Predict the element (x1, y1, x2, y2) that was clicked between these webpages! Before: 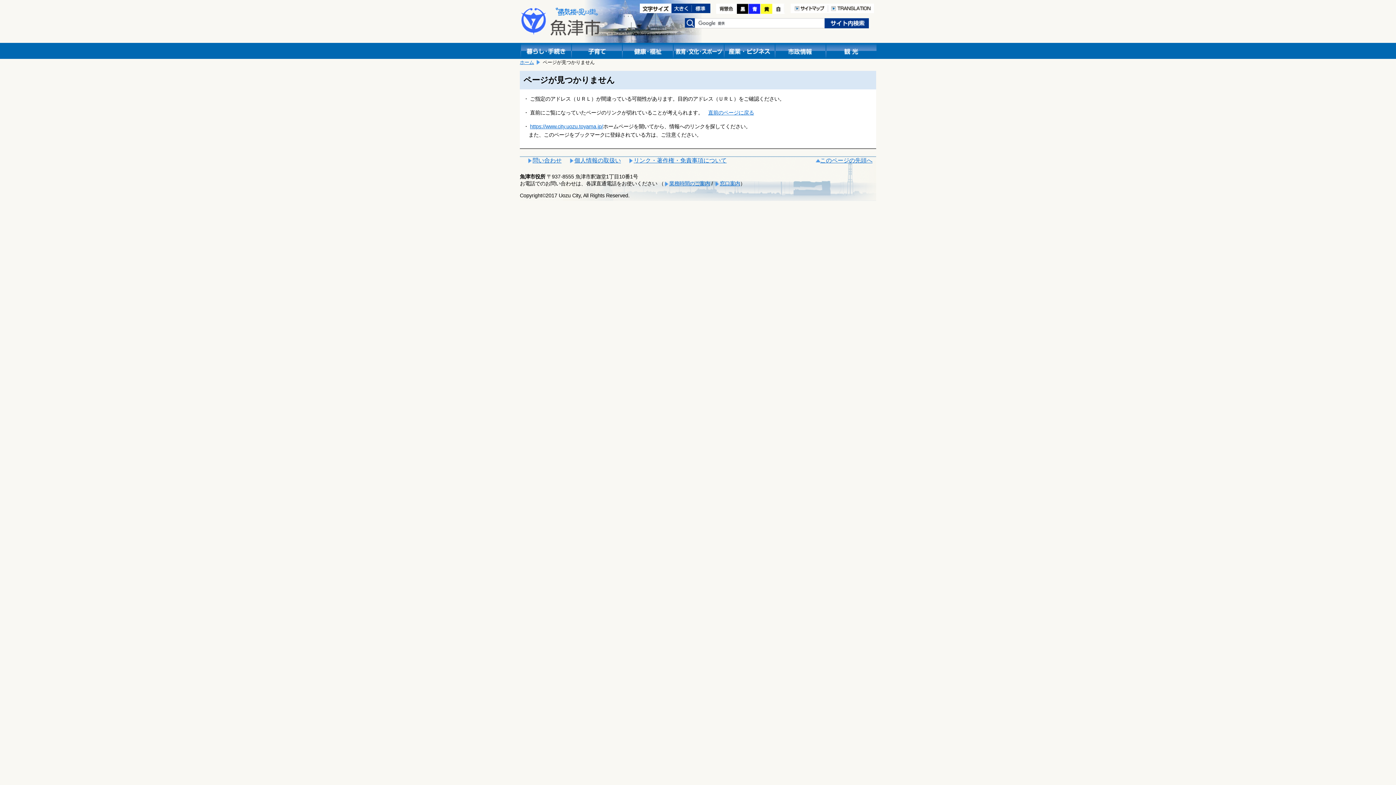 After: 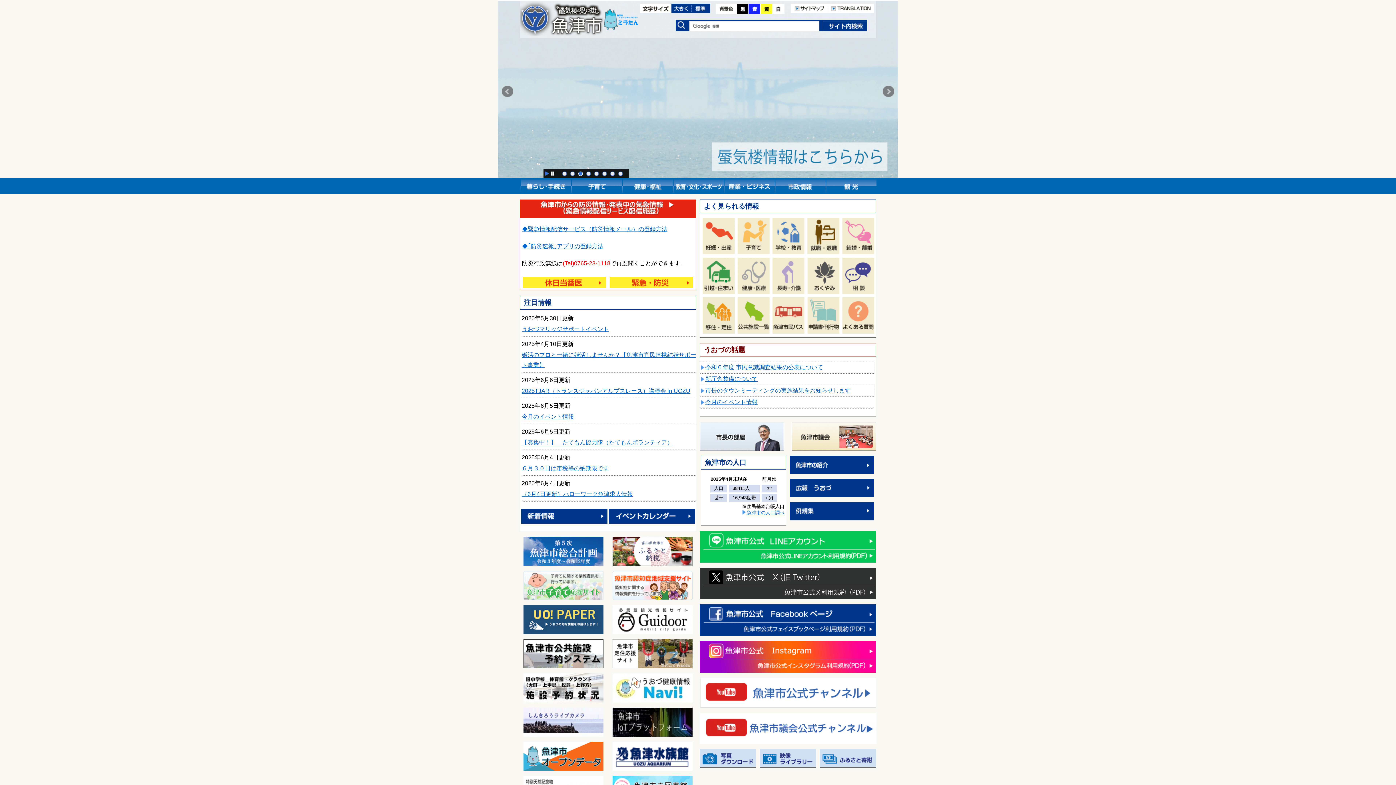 Action: label: ホーム bbox: (520, 59, 541, 65)